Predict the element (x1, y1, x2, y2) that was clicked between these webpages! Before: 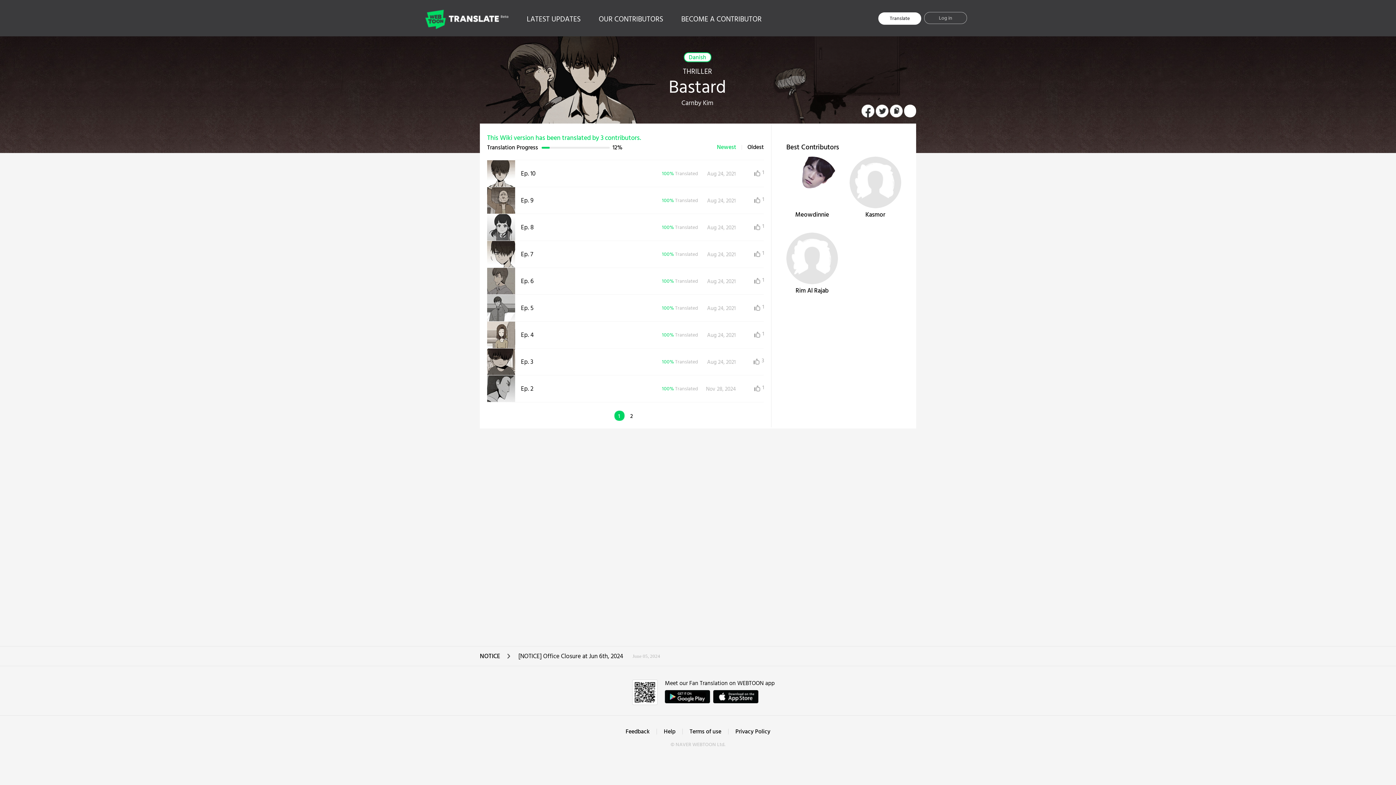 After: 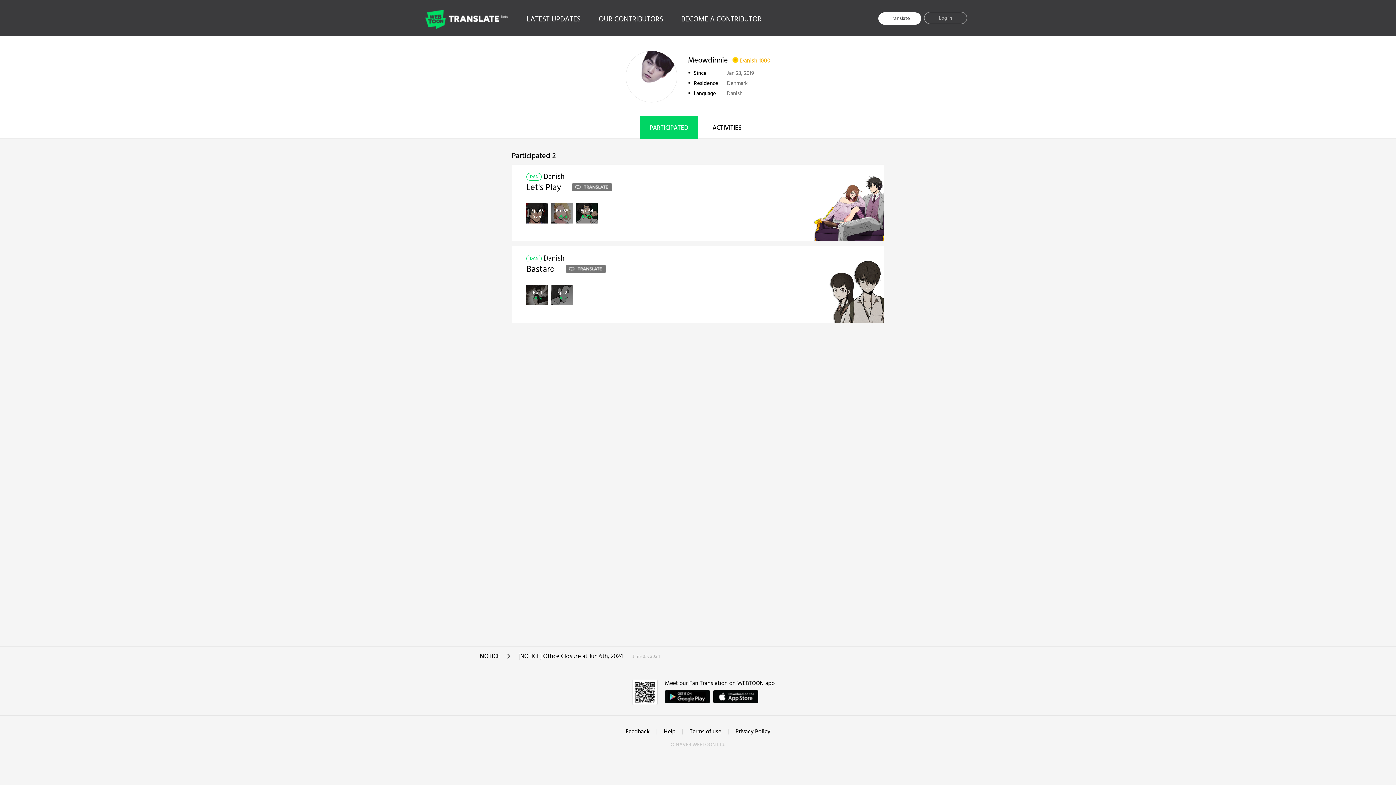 Action: bbox: (786, 156, 838, 208)